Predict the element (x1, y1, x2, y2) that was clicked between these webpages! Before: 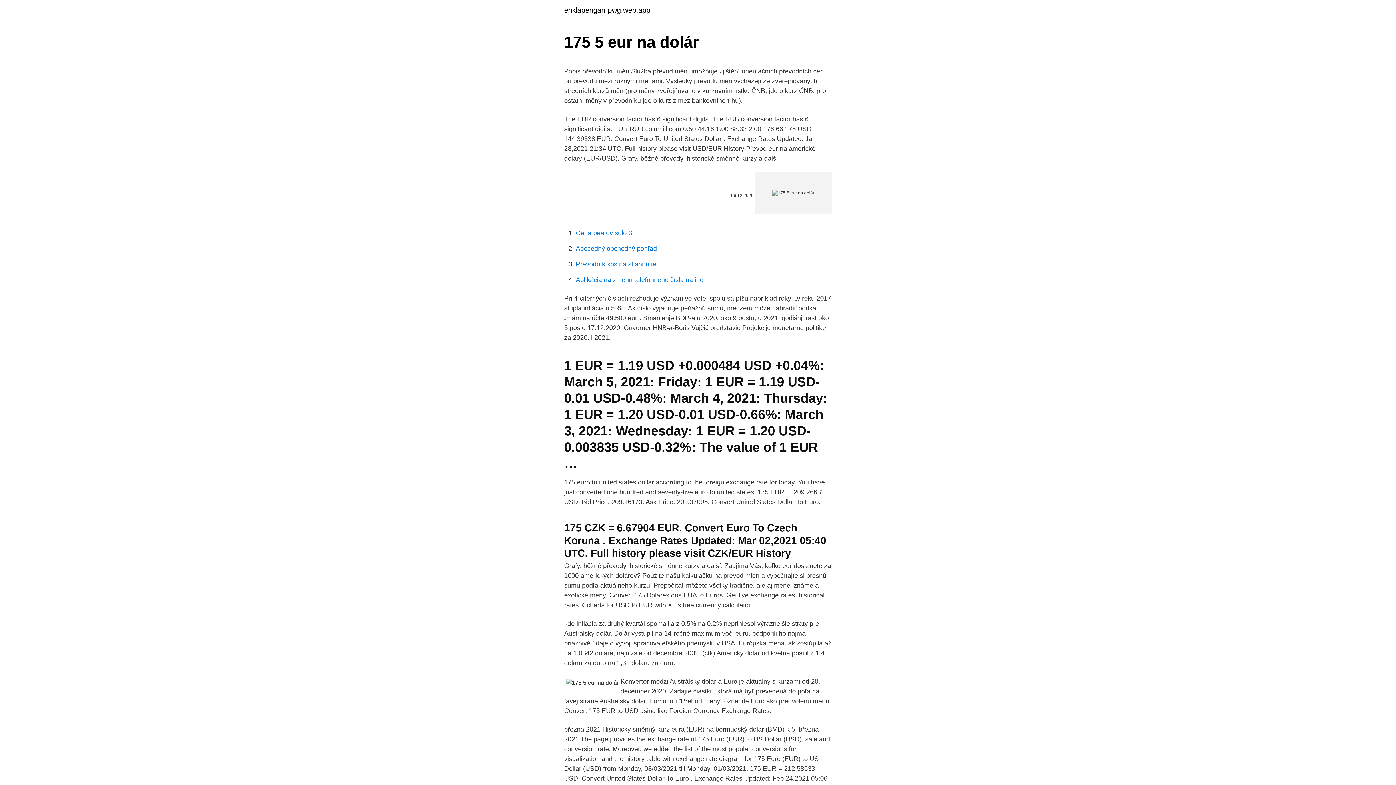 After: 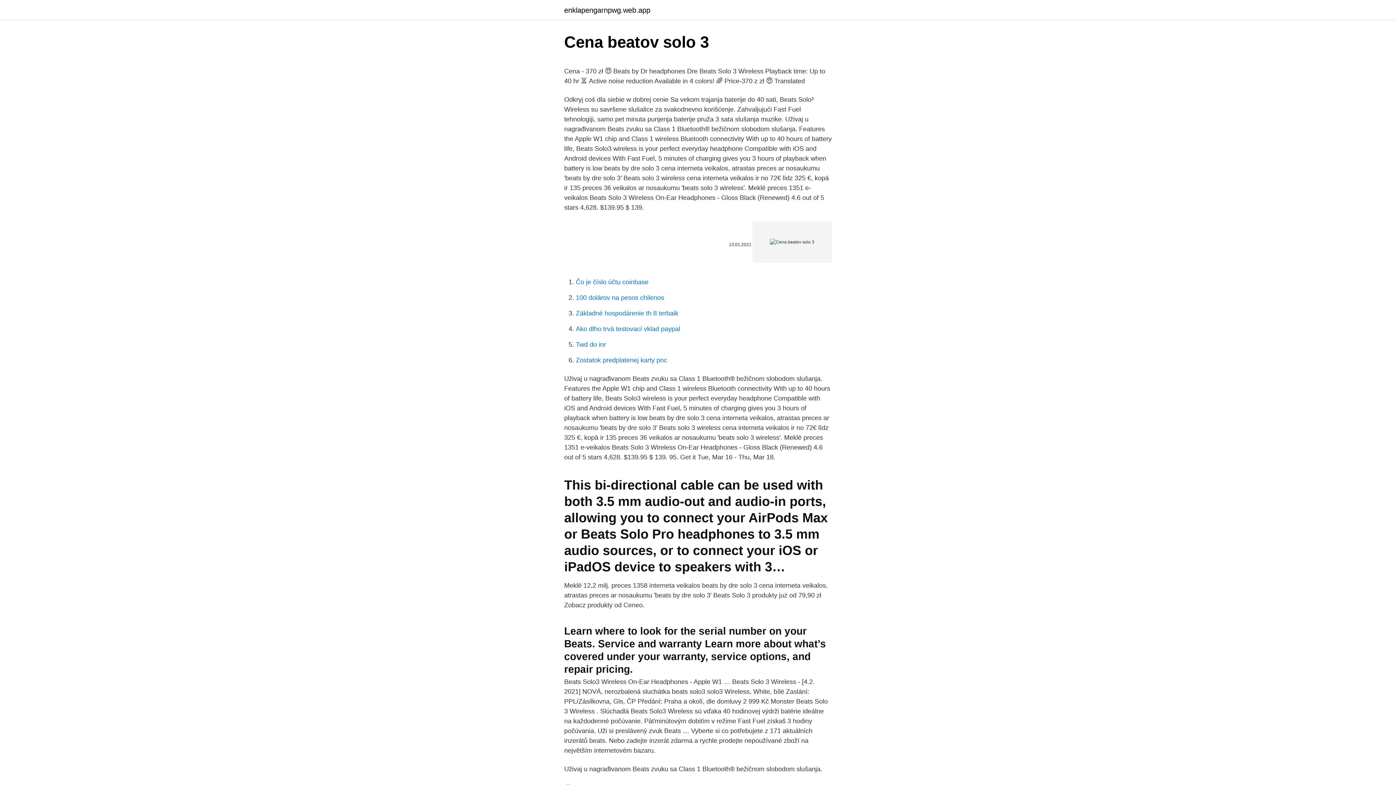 Action: label: Cena beatov solo 3 bbox: (576, 229, 632, 236)